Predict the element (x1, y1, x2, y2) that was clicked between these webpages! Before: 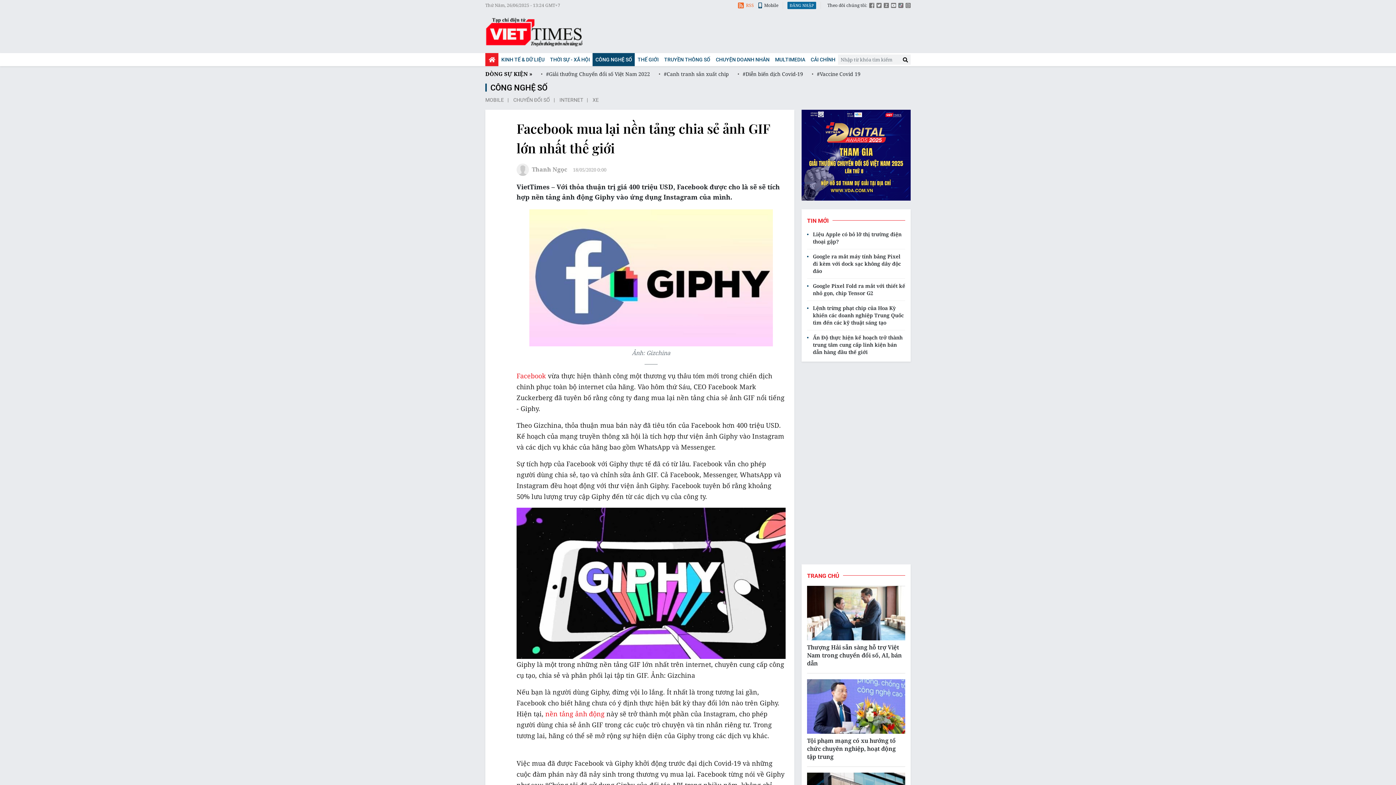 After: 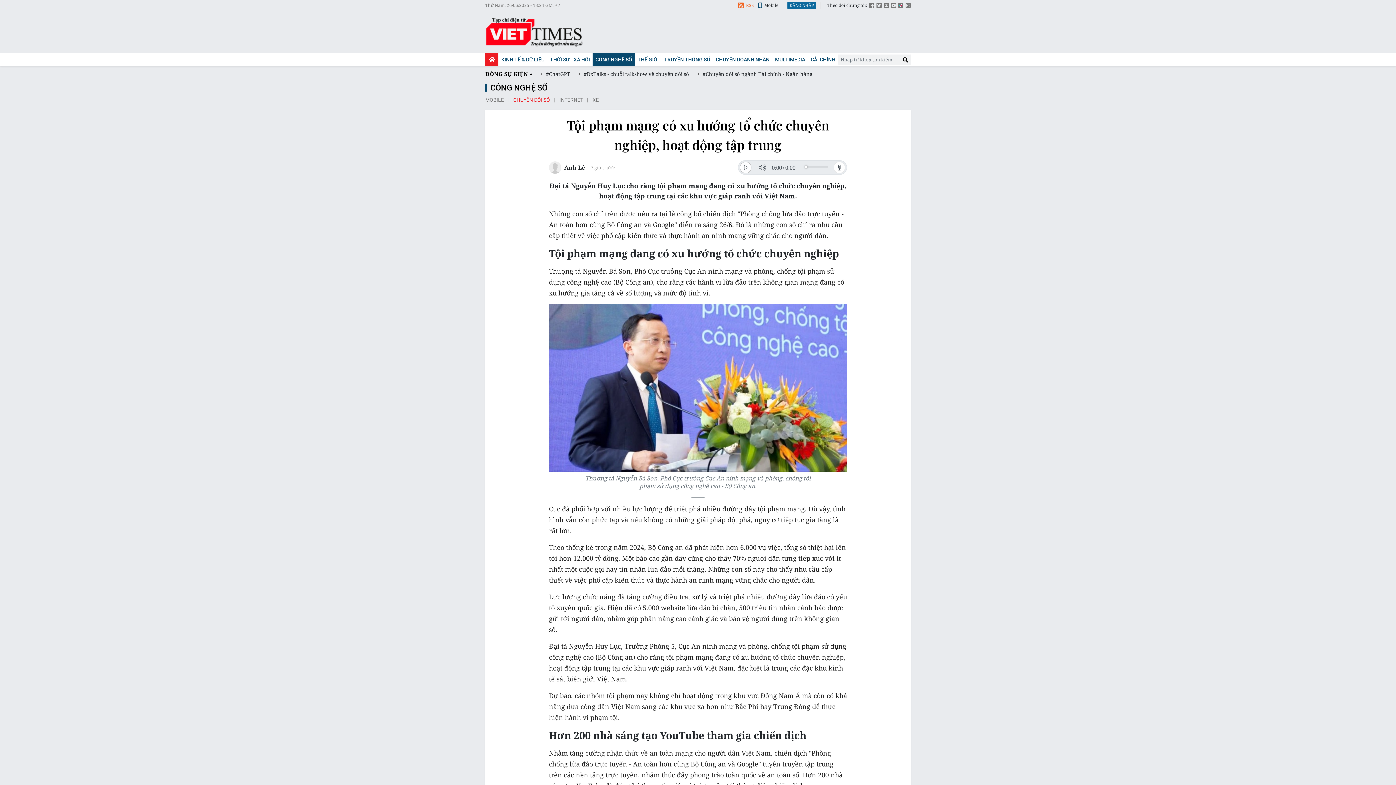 Action: label: Tội phạm mạng có xu hướng tổ chức chuyên nghiệp, hoạt động tập trung bbox: (807, 737, 905, 761)